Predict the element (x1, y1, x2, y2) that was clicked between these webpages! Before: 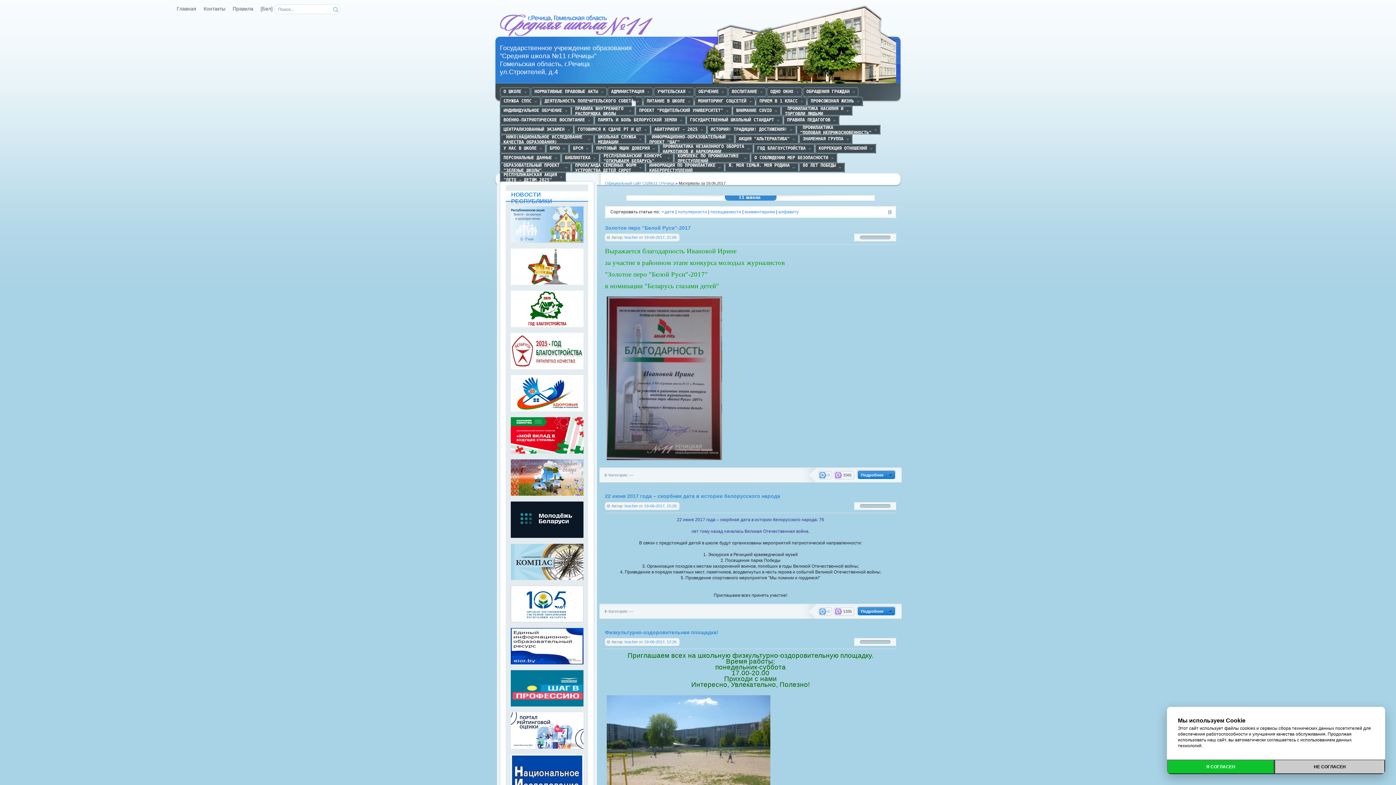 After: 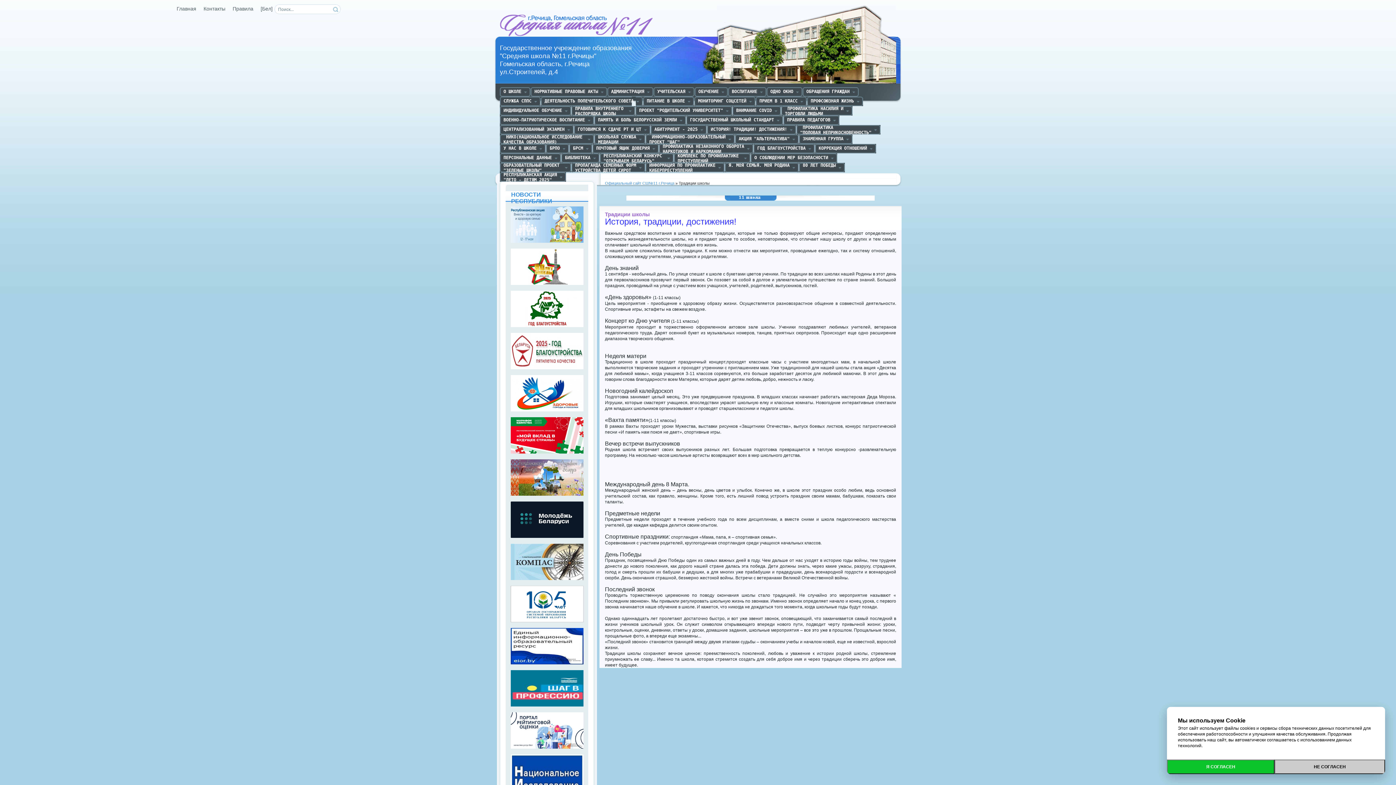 Action: label: У НАС В ШКОЛЕ bbox: (500, 144, 545, 153)